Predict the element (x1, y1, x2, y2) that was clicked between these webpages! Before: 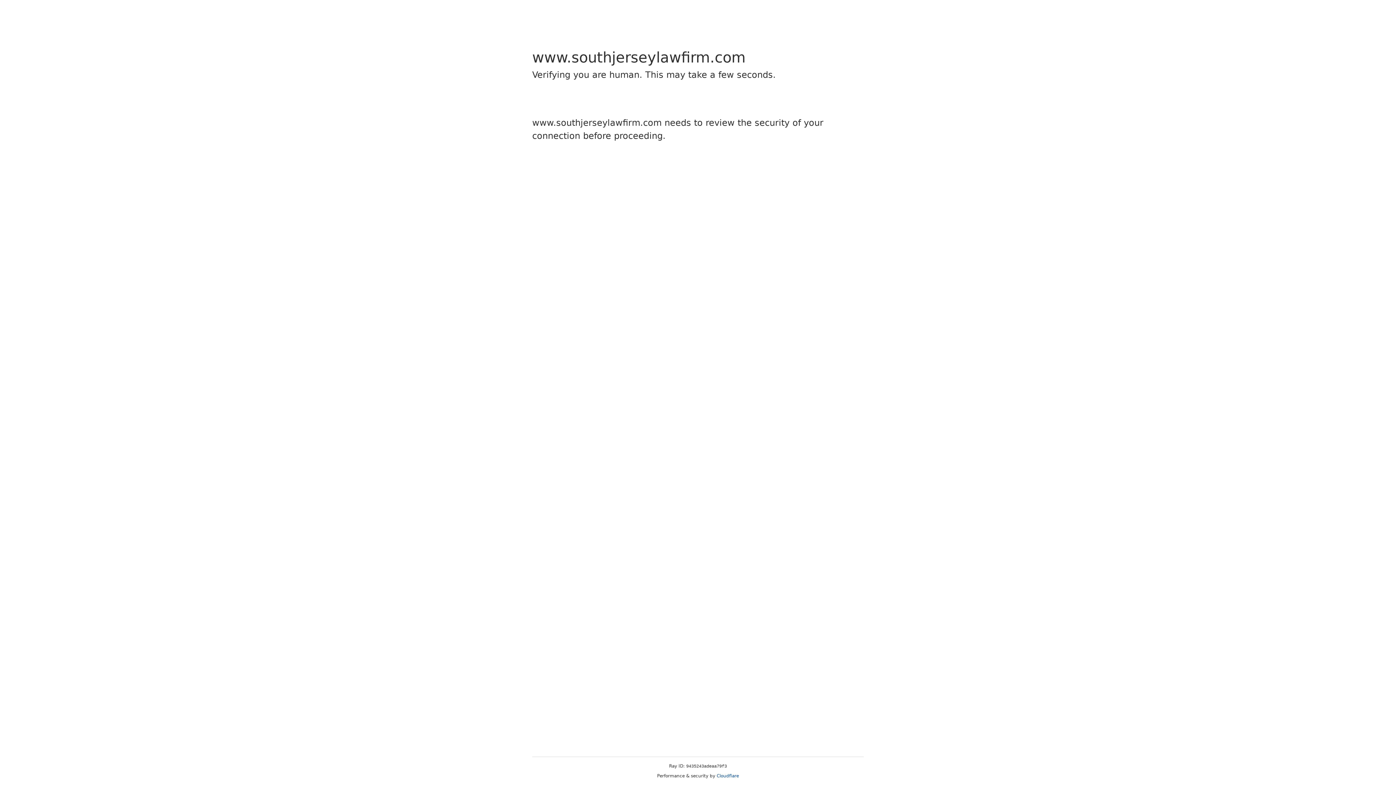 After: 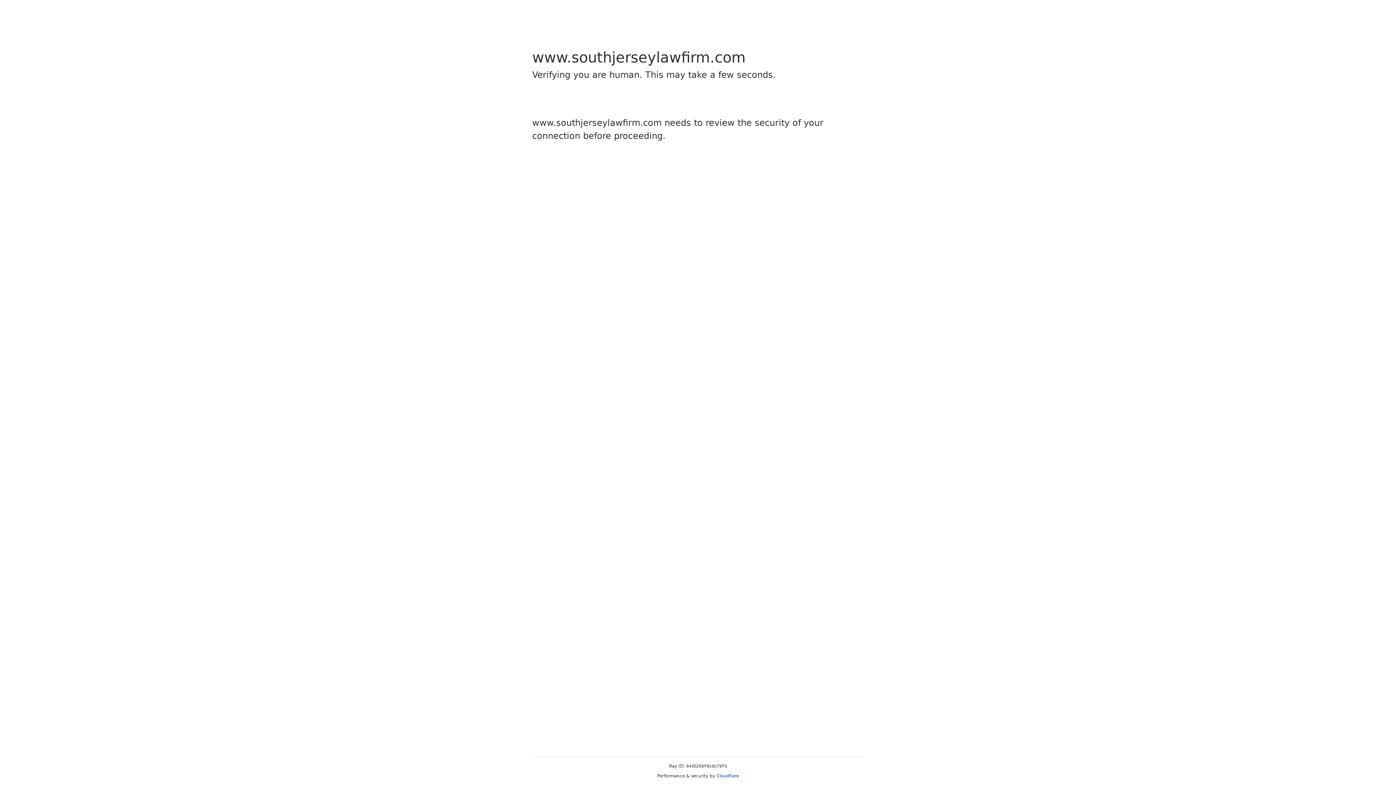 Action: bbox: (716, 773, 739, 778) label: Cloudflare